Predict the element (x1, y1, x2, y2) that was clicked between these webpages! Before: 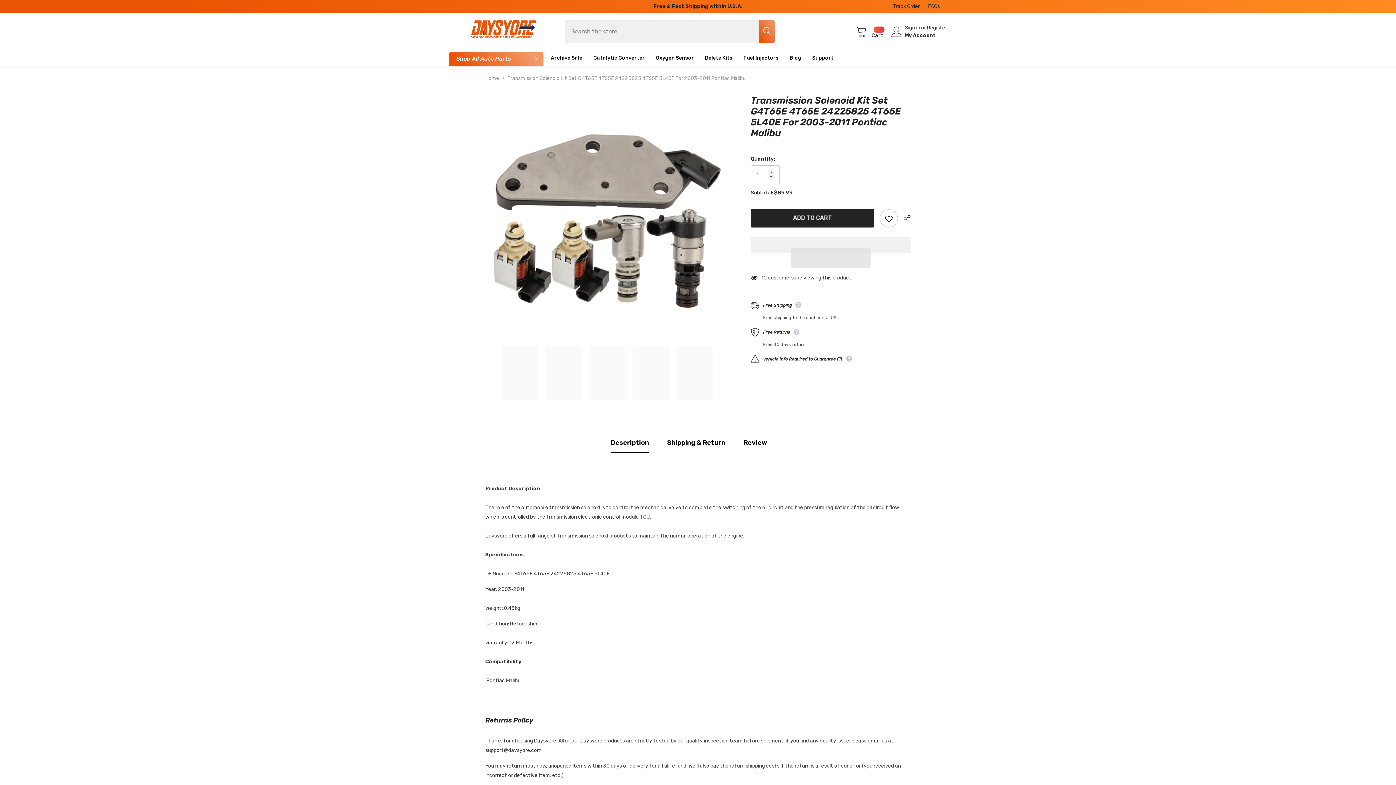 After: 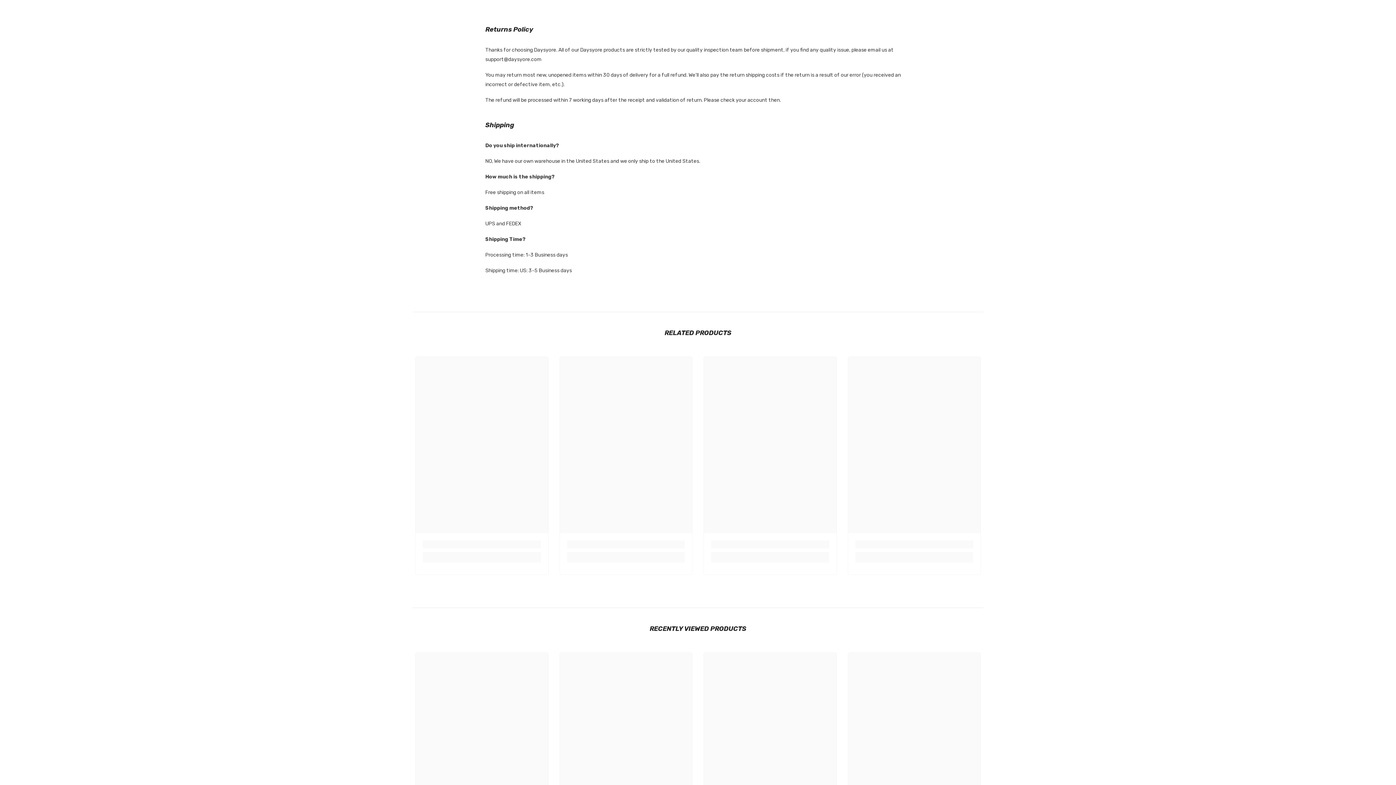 Action: bbox: (667, 432, 725, 453) label: Shipping & Return